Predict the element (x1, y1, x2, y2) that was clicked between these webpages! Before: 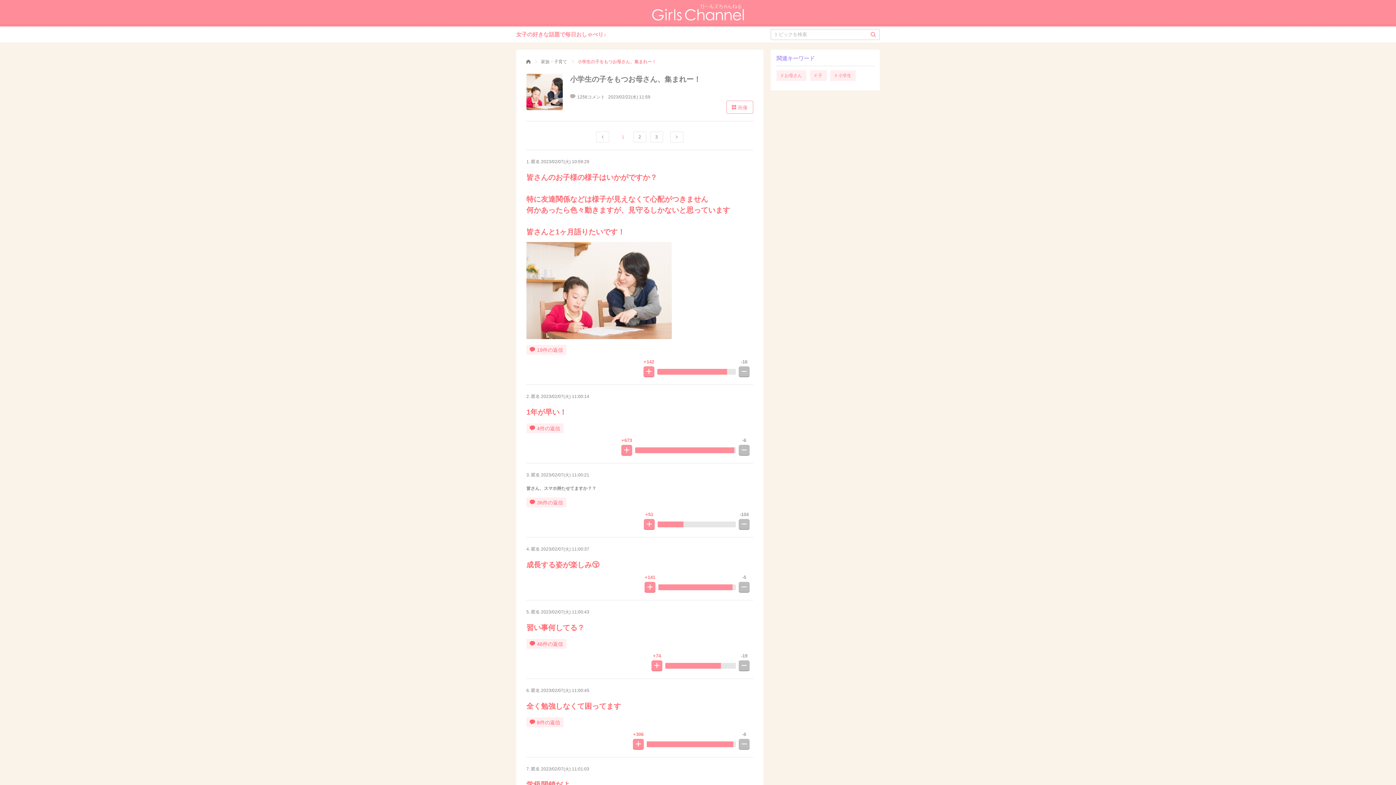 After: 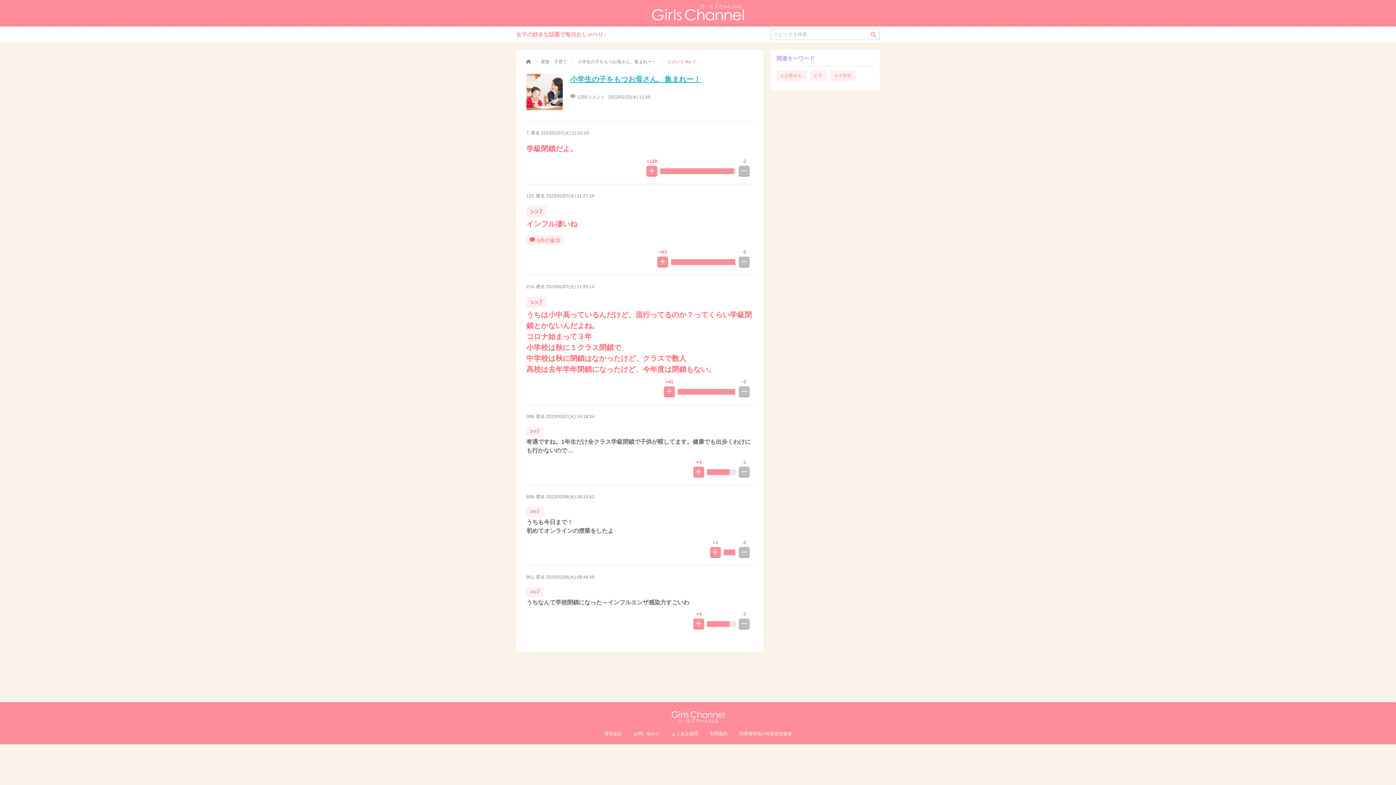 Action: label: 2023/02/07(火) 11:01:03 bbox: (541, 766, 589, 771)